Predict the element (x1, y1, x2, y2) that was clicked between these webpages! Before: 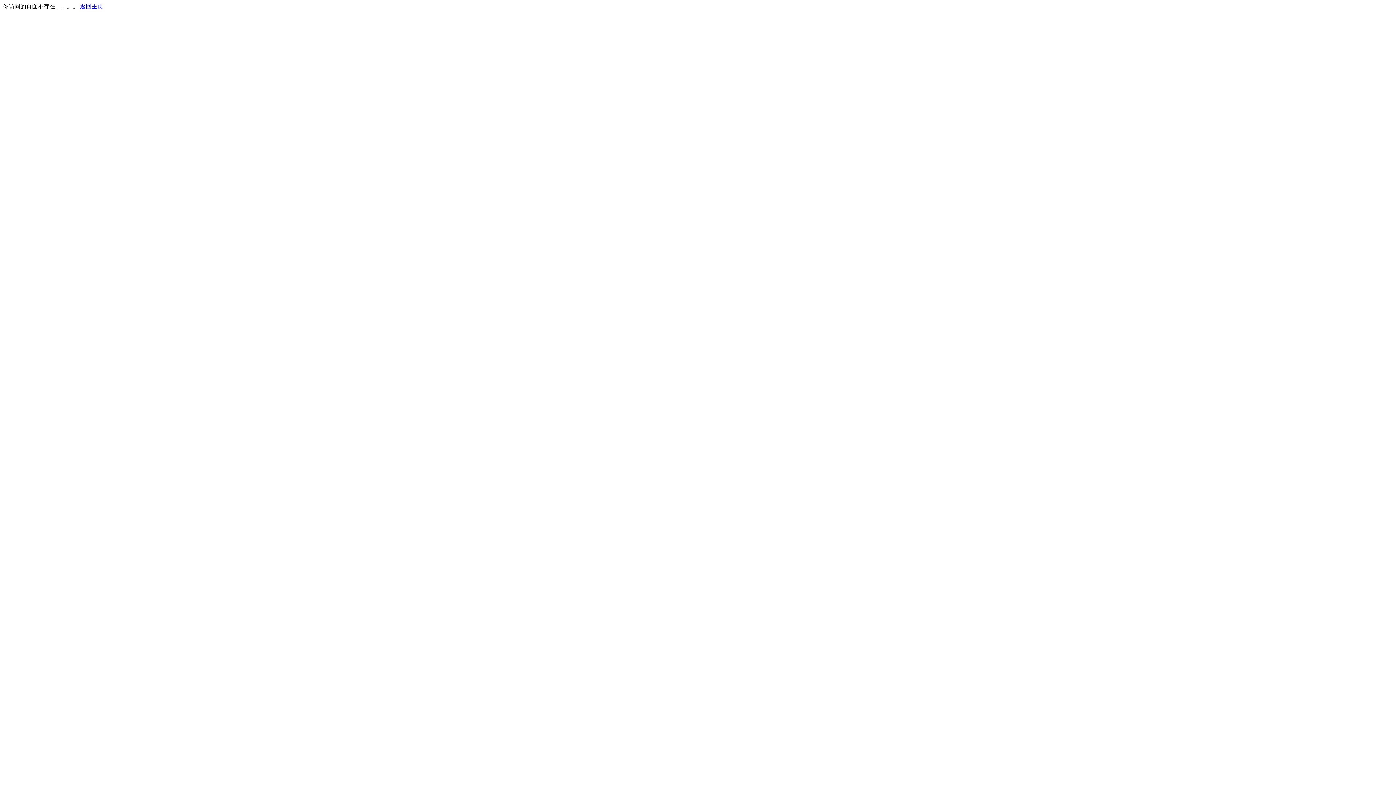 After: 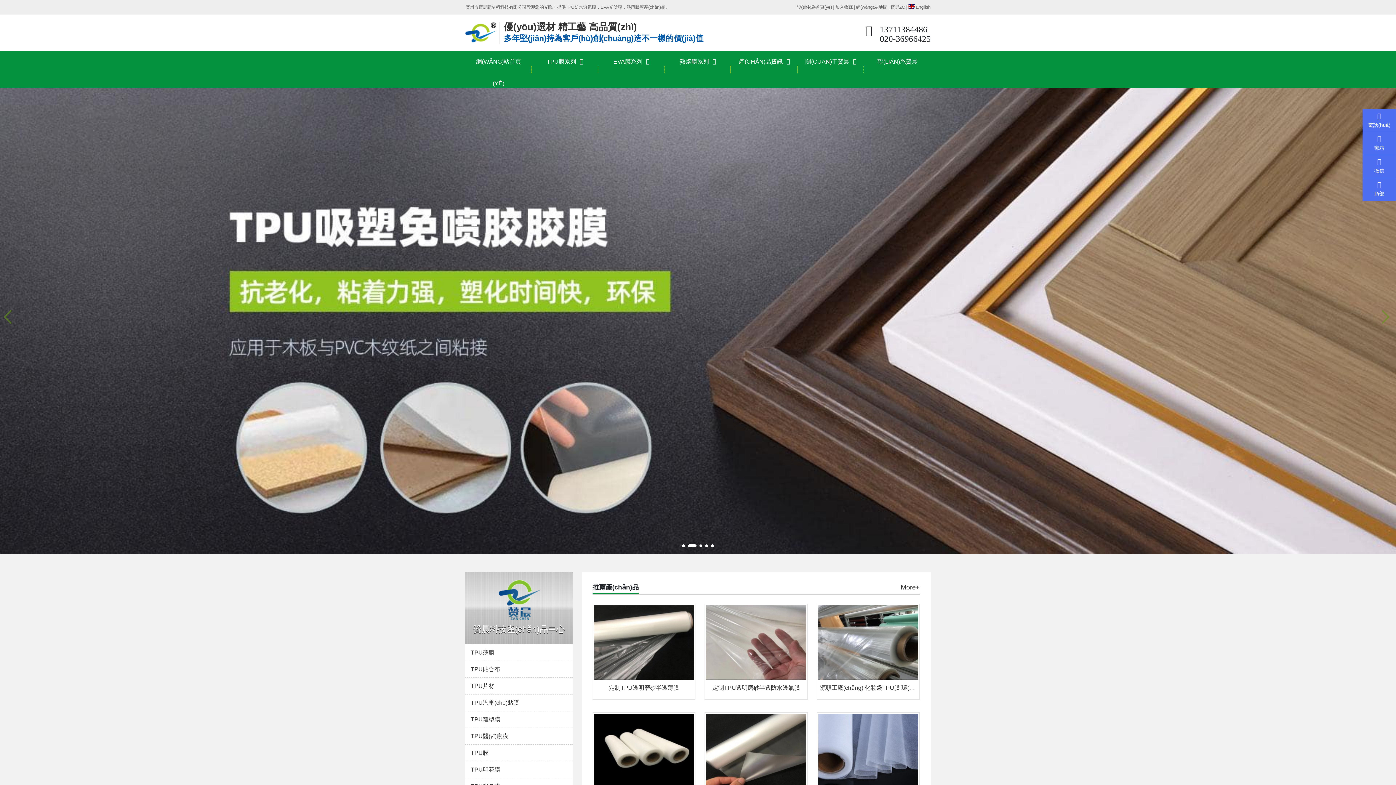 Action: bbox: (80, 3, 103, 9) label: 返回主页